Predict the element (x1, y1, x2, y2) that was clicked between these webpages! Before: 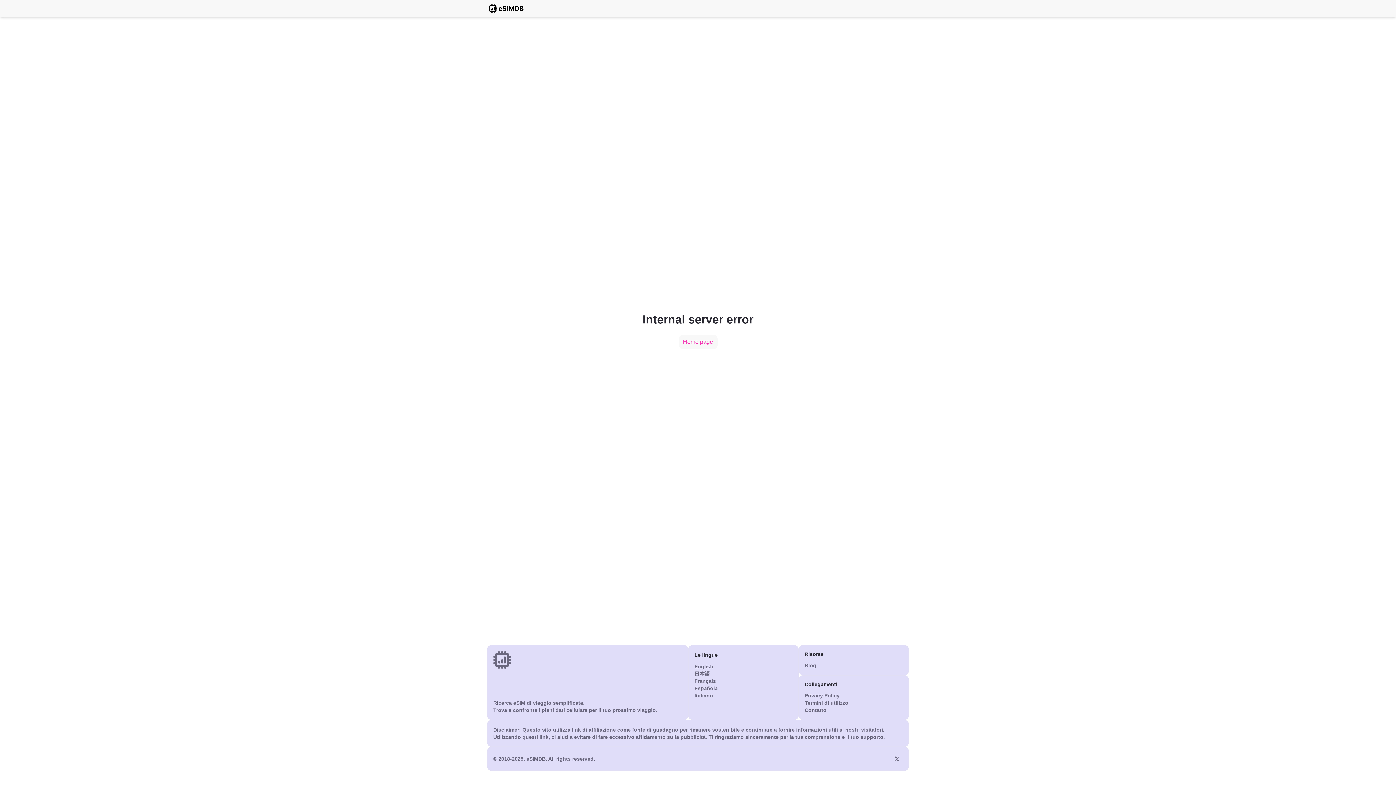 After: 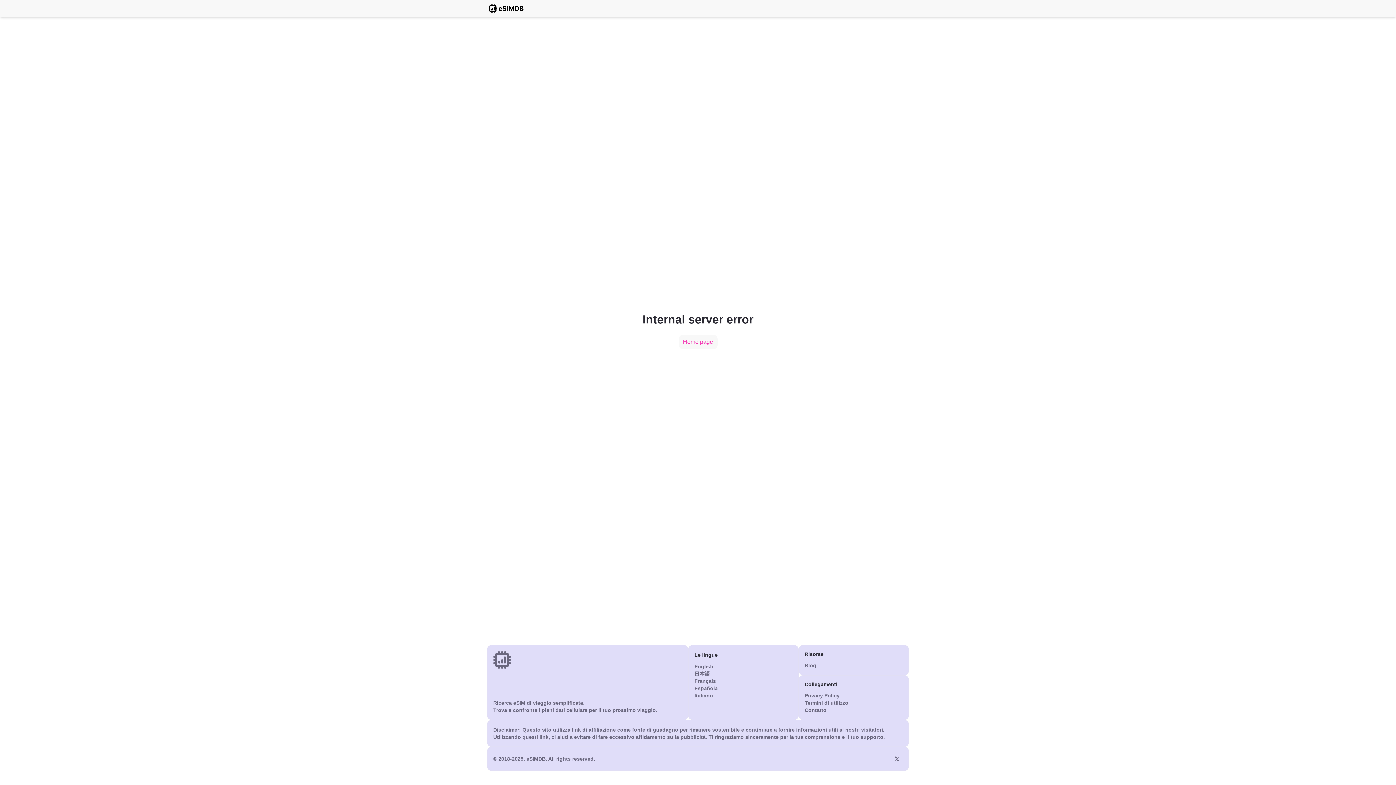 Action: bbox: (694, 692, 713, 699) label: Italiano